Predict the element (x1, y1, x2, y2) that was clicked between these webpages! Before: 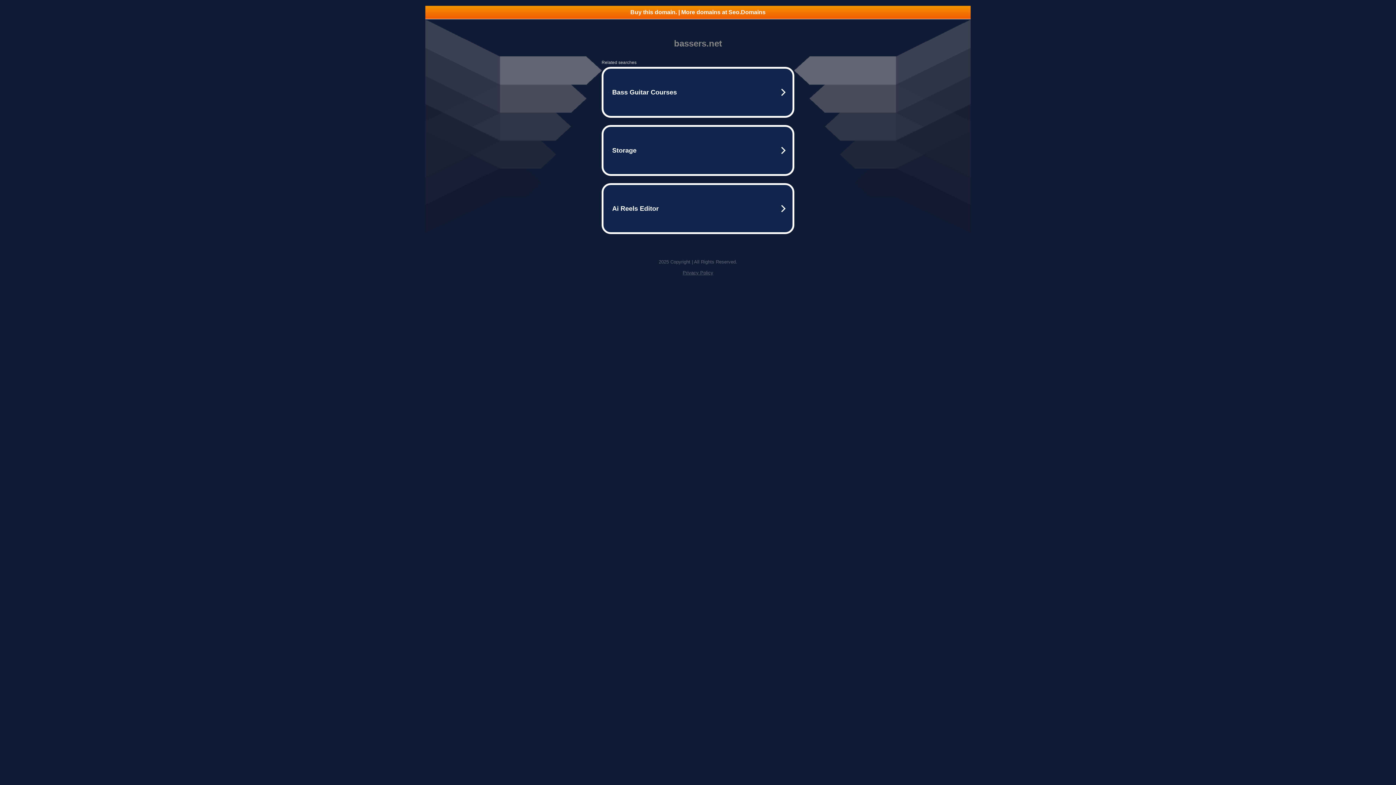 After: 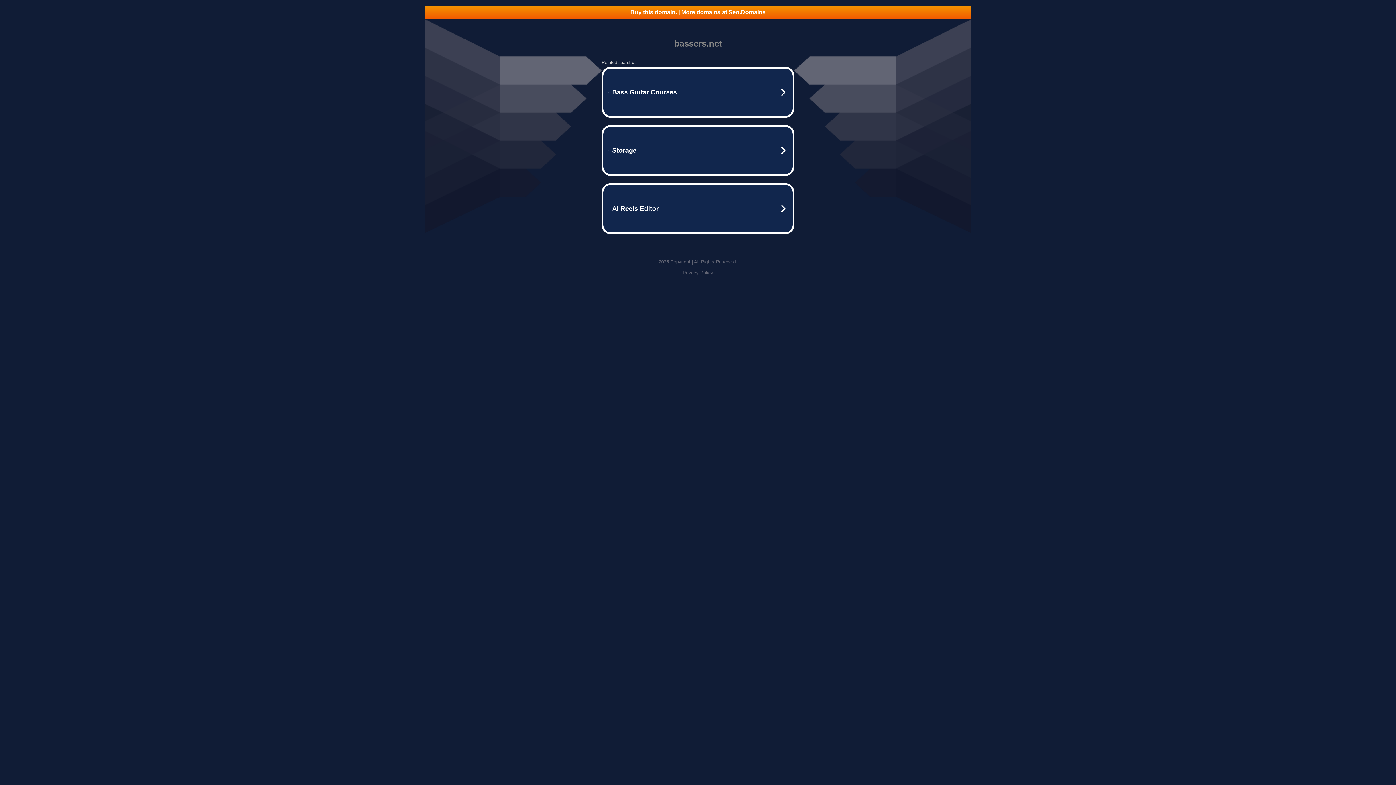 Action: bbox: (425, 5, 970, 18) label: Buy this domain. | More domains at Seo.Domains